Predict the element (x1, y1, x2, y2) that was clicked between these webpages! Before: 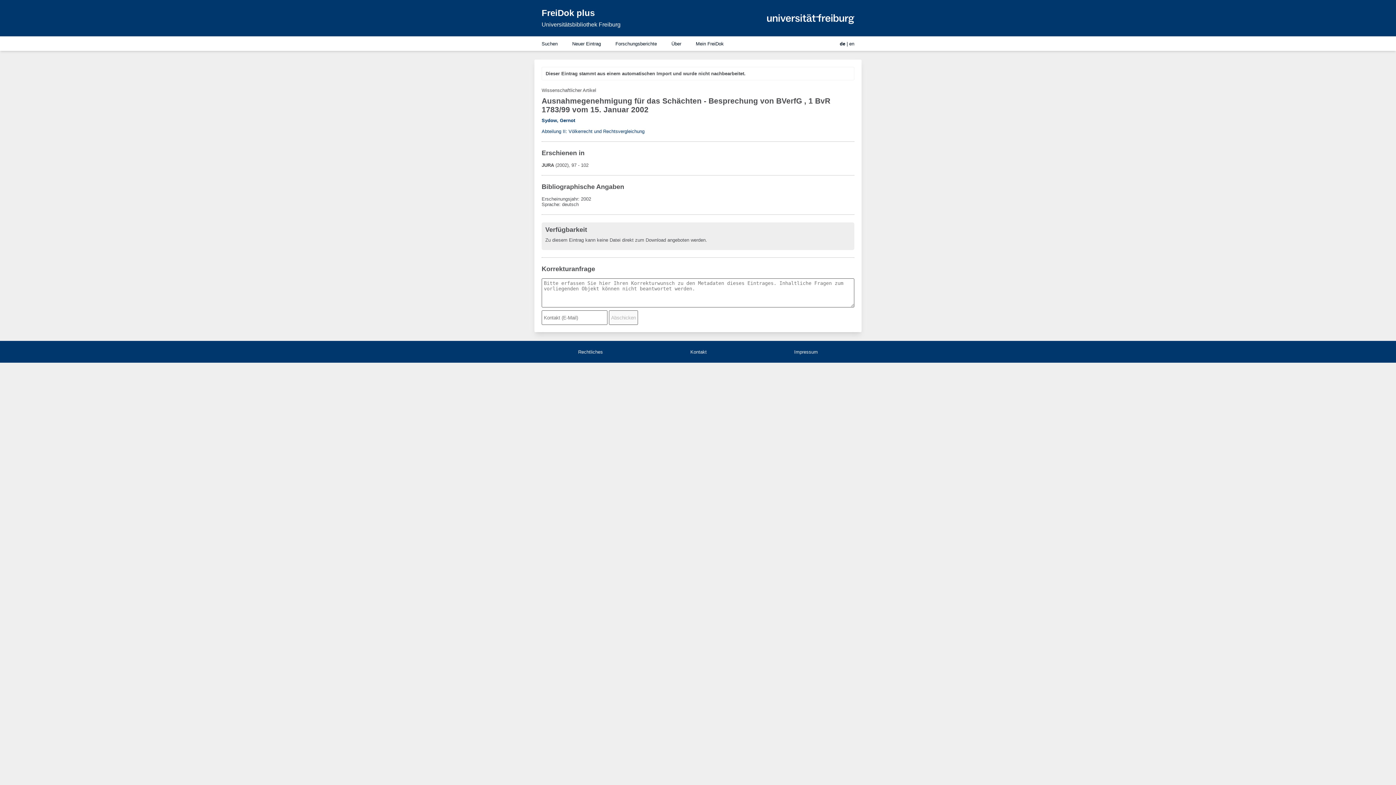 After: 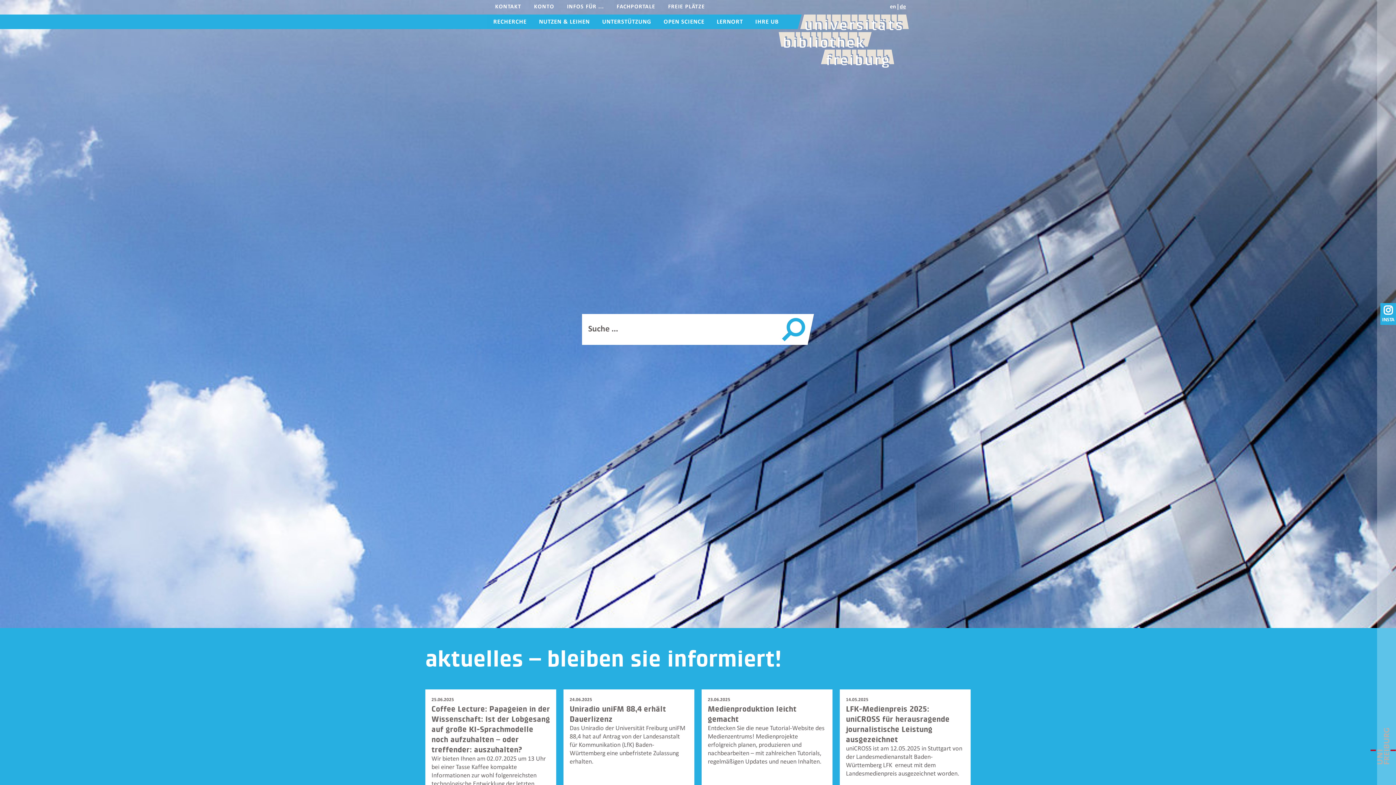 Action: bbox: (541, 19, 620, 29) label: Universitätsbibliothek Freiburg